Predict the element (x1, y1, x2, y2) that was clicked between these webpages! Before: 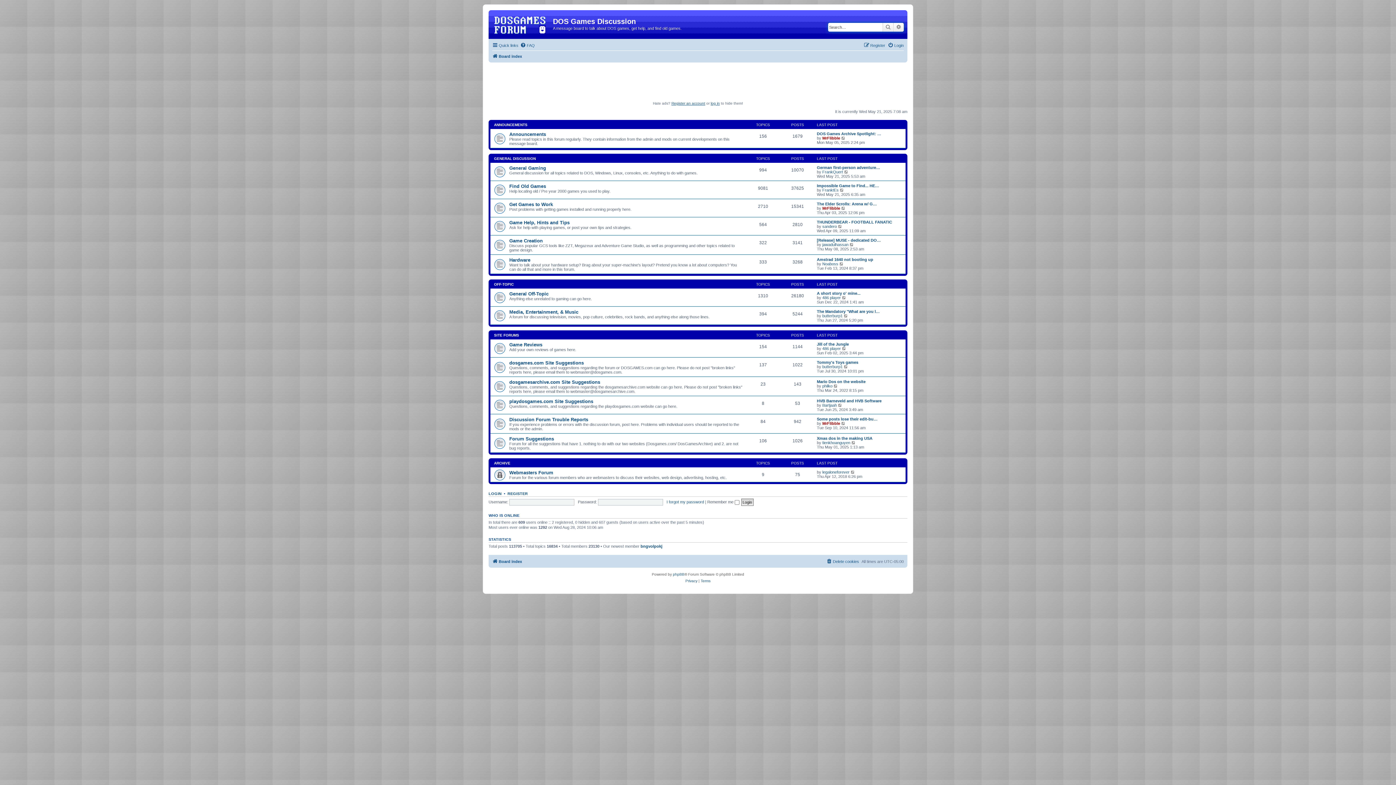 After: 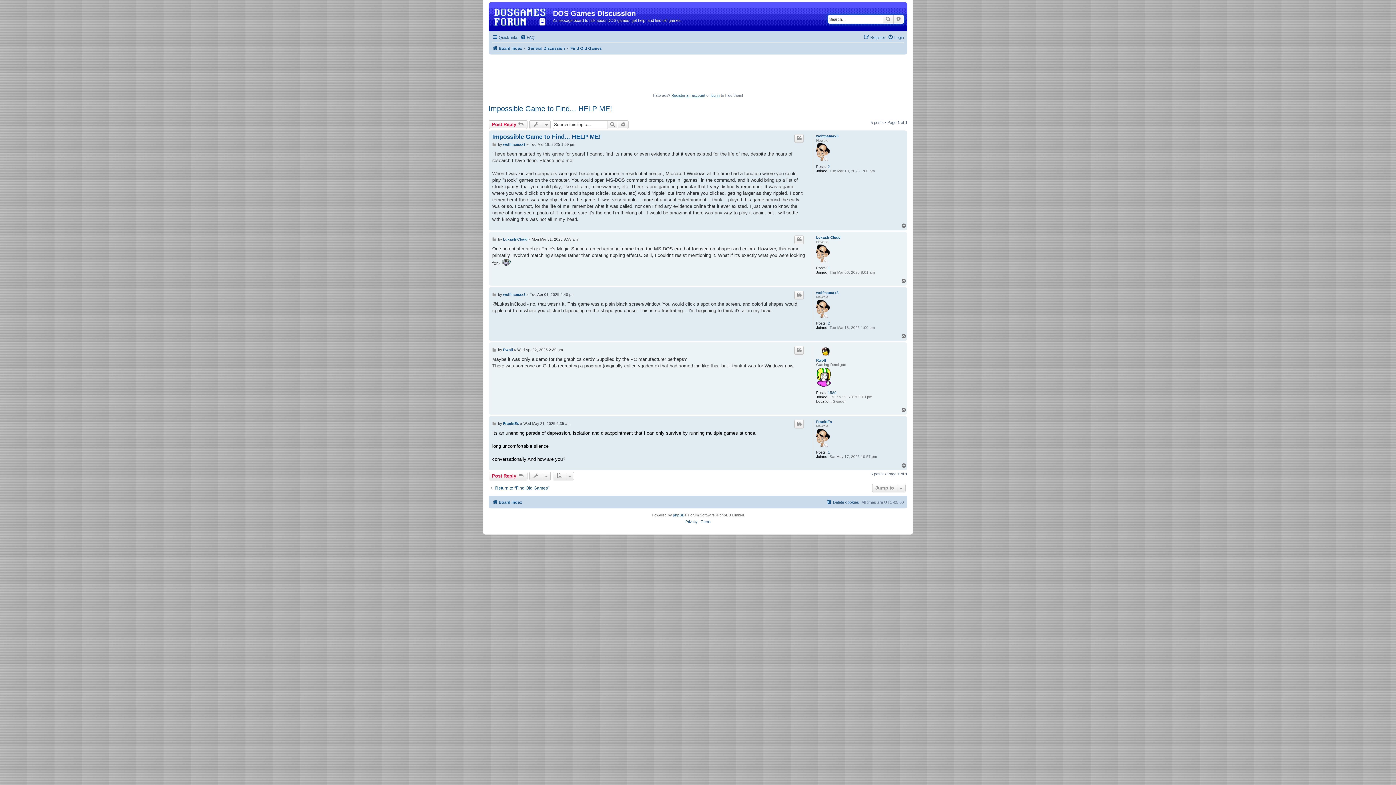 Action: bbox: (817, 183, 879, 188) label: Impossible Game to Find... HE…